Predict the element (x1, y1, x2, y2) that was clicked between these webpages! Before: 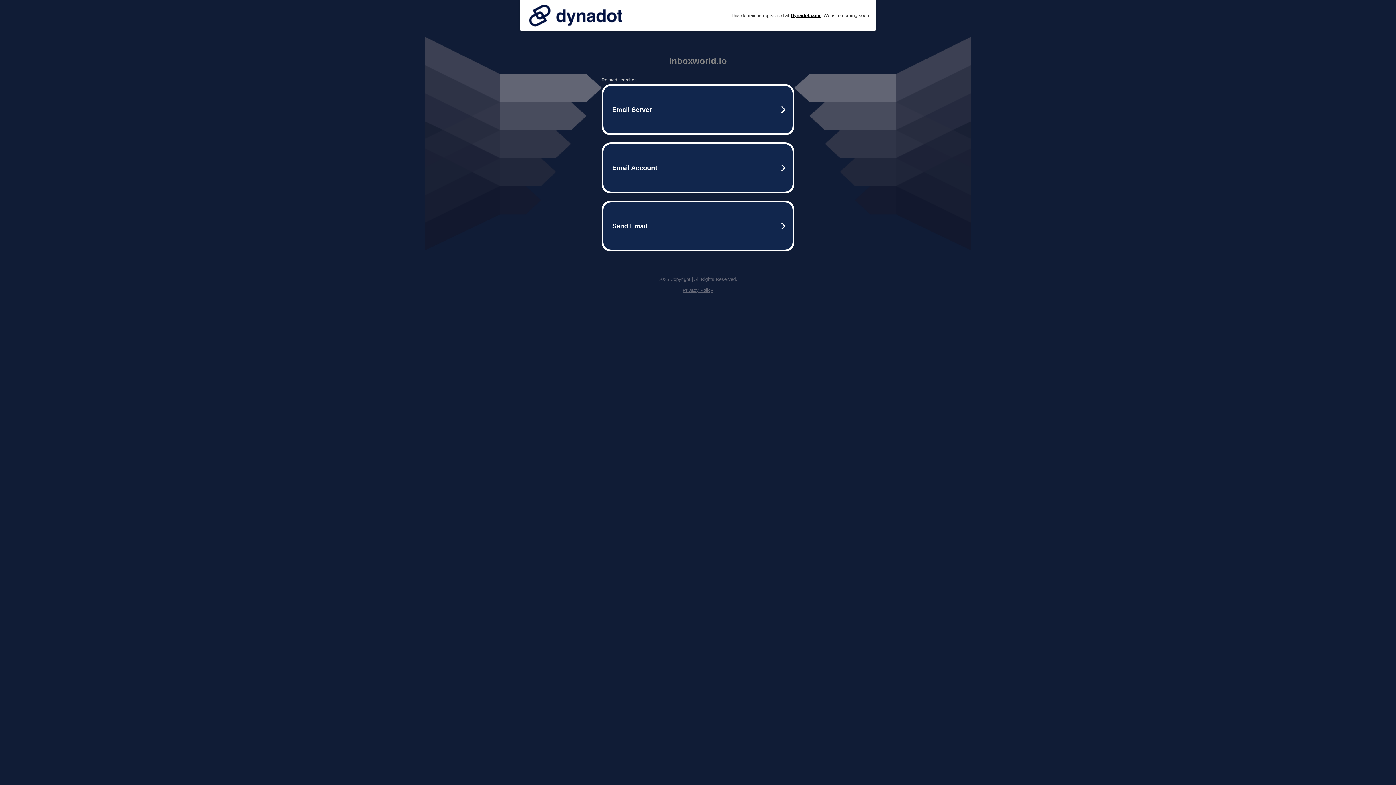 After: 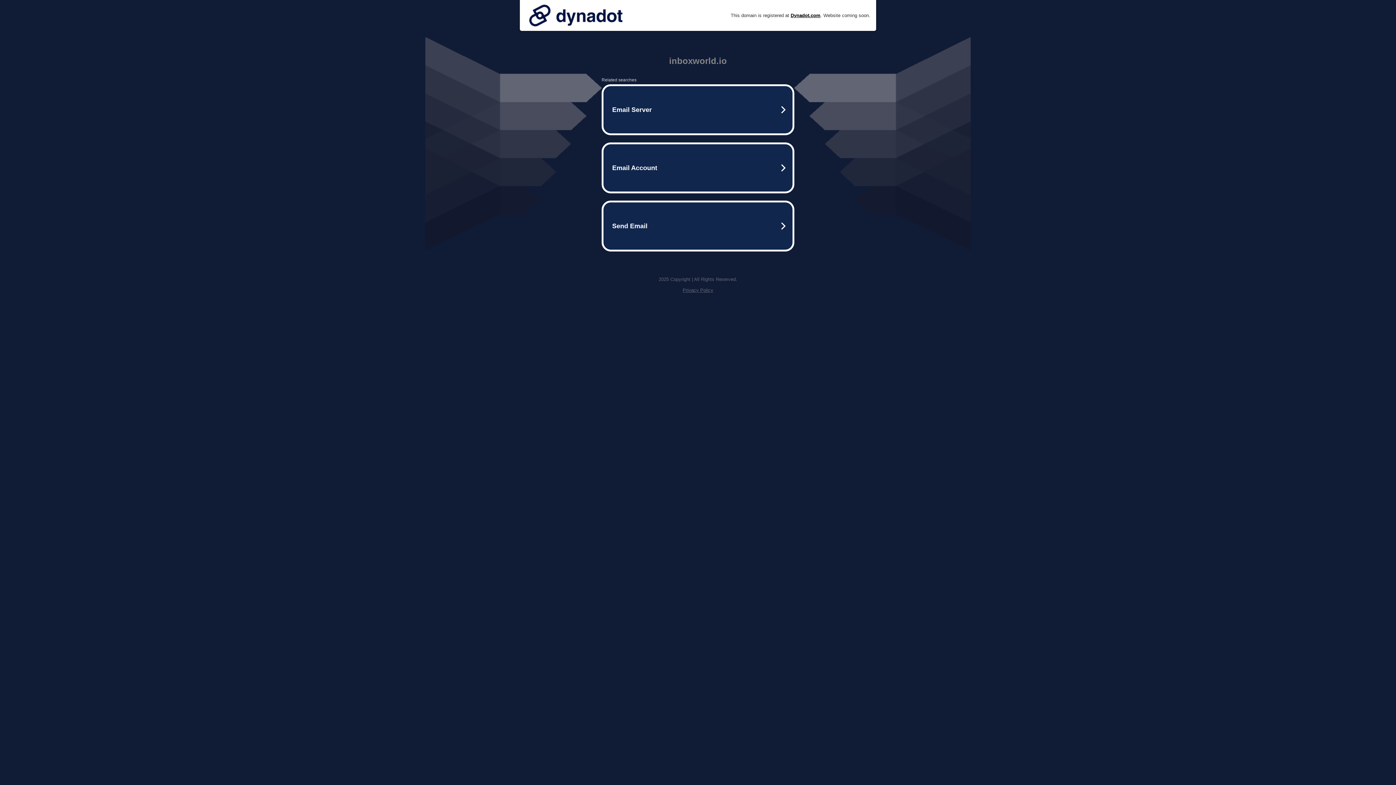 Action: label: Privacy Policy bbox: (682, 287, 713, 293)